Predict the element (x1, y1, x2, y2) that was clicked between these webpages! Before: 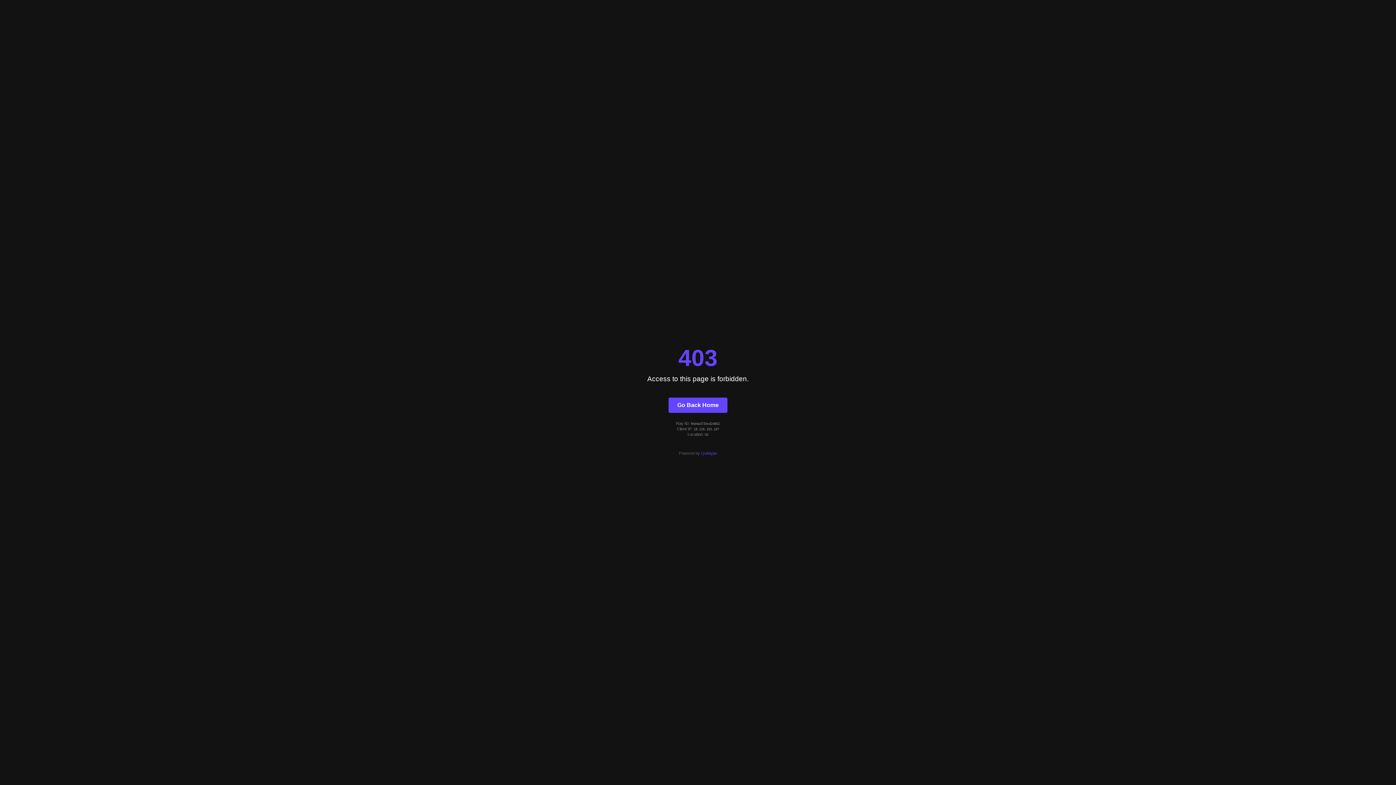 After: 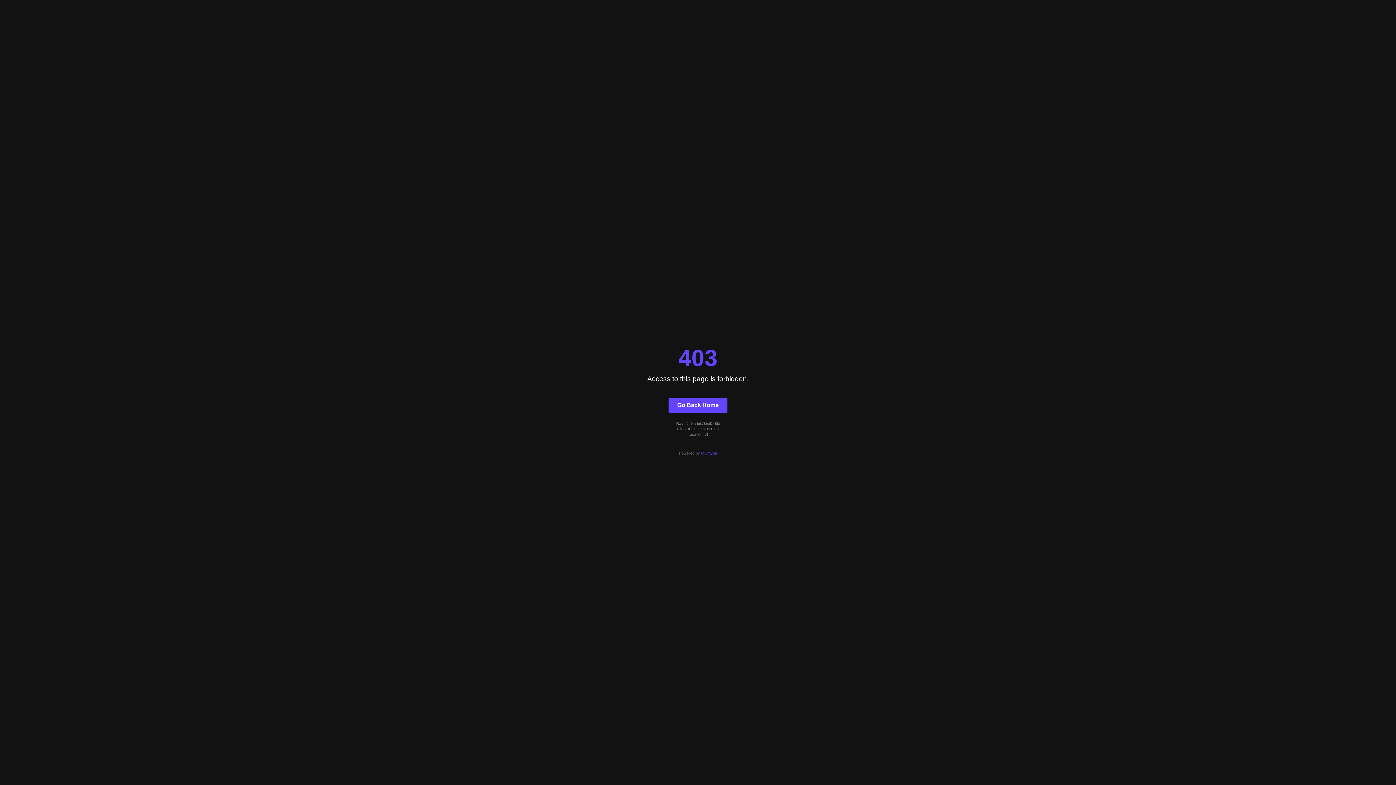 Action: bbox: (701, 451, 717, 455) label: Quintype